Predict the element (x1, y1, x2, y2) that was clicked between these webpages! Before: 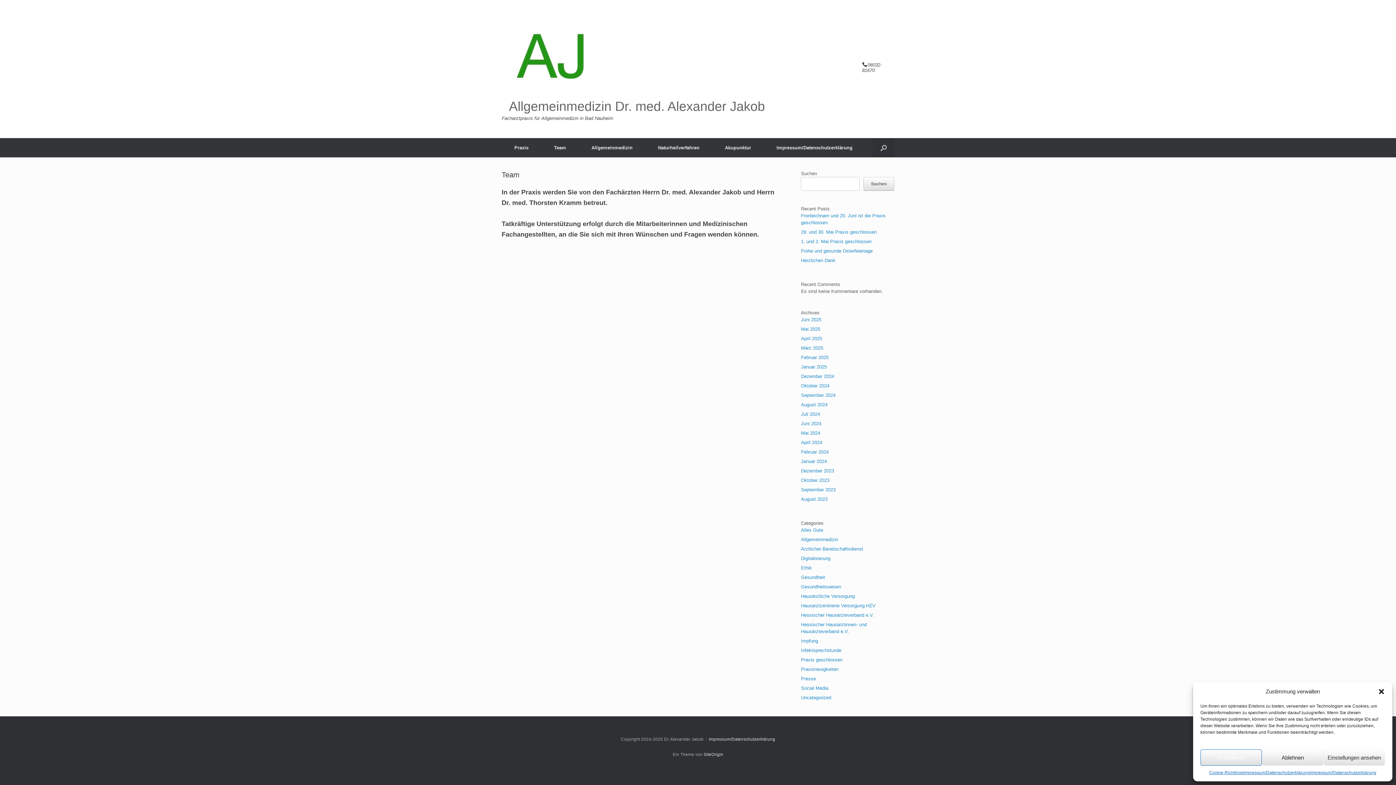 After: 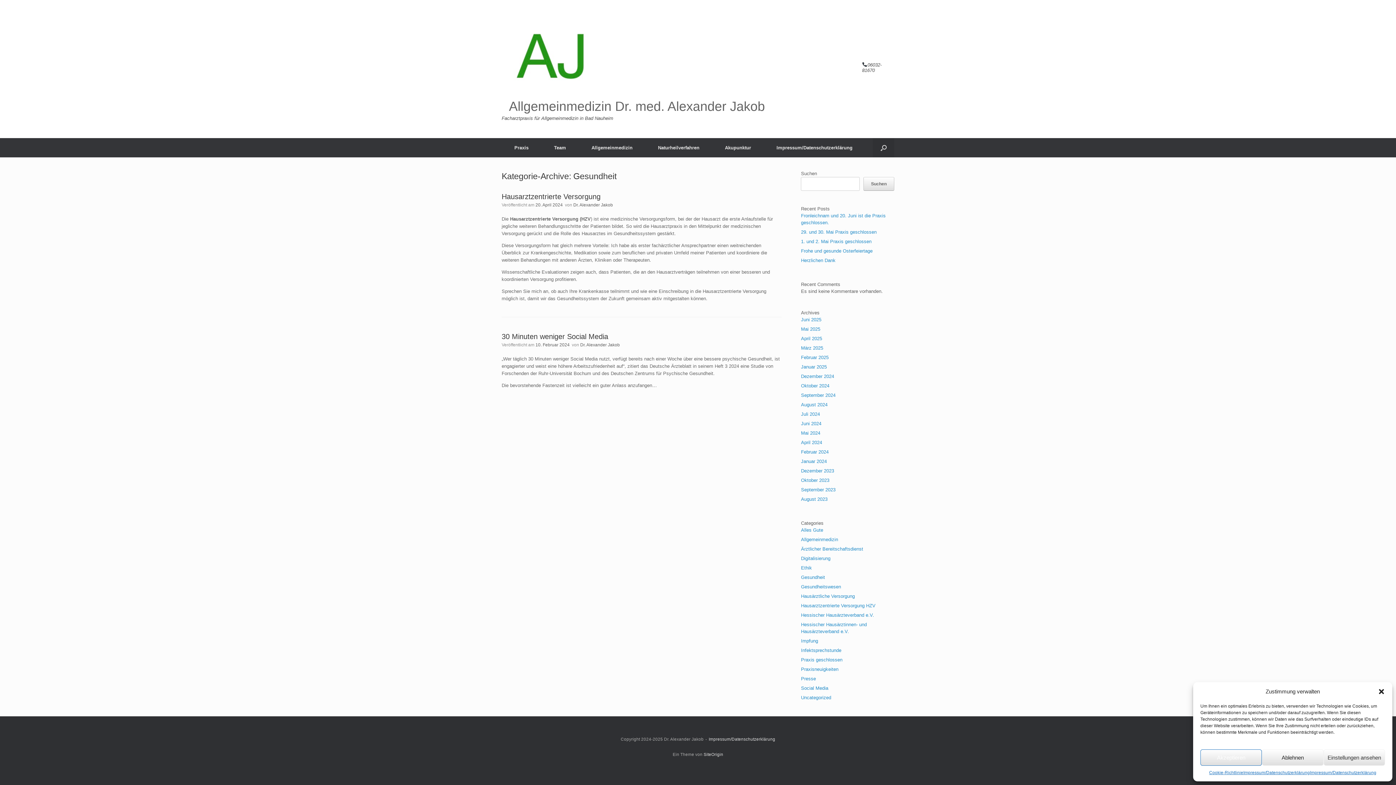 Action: label: Gesundheit bbox: (801, 574, 825, 580)